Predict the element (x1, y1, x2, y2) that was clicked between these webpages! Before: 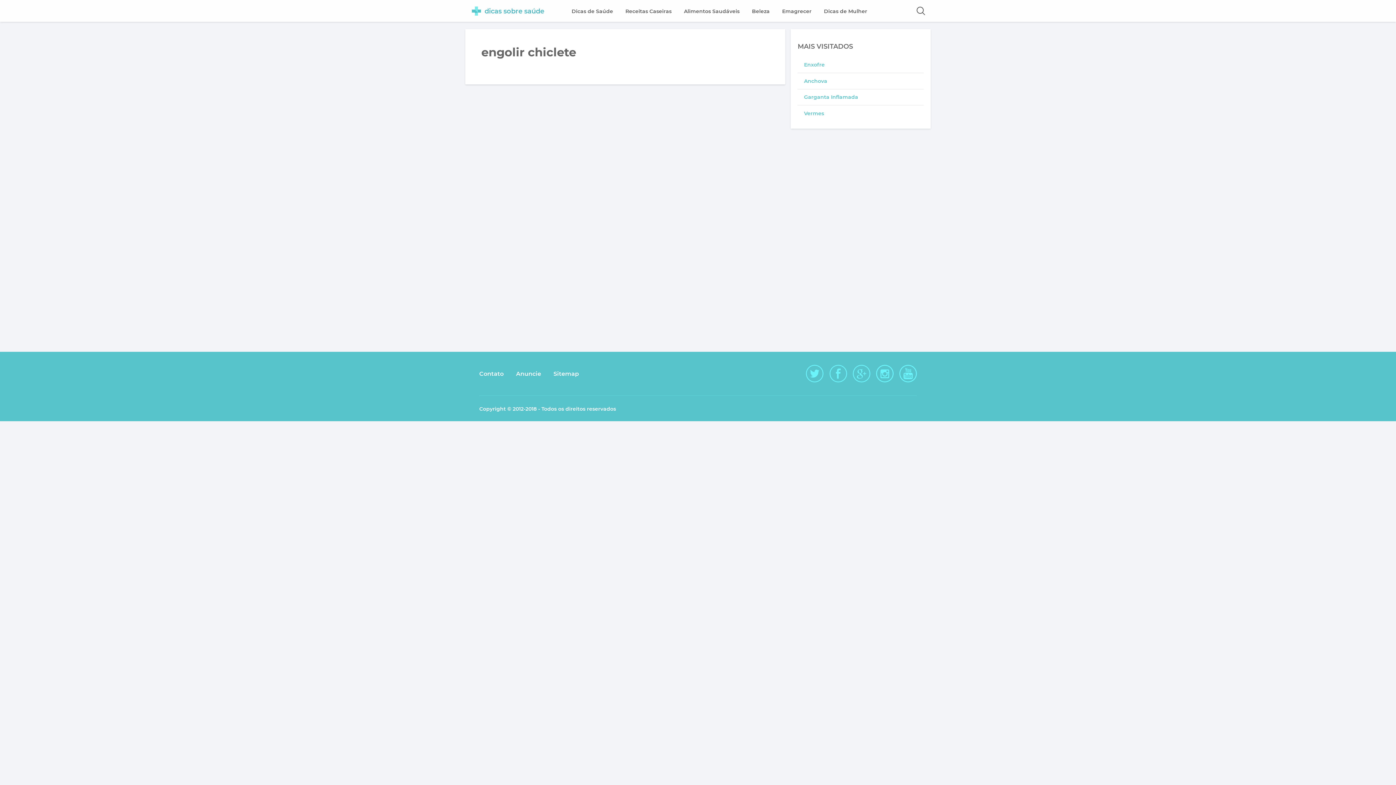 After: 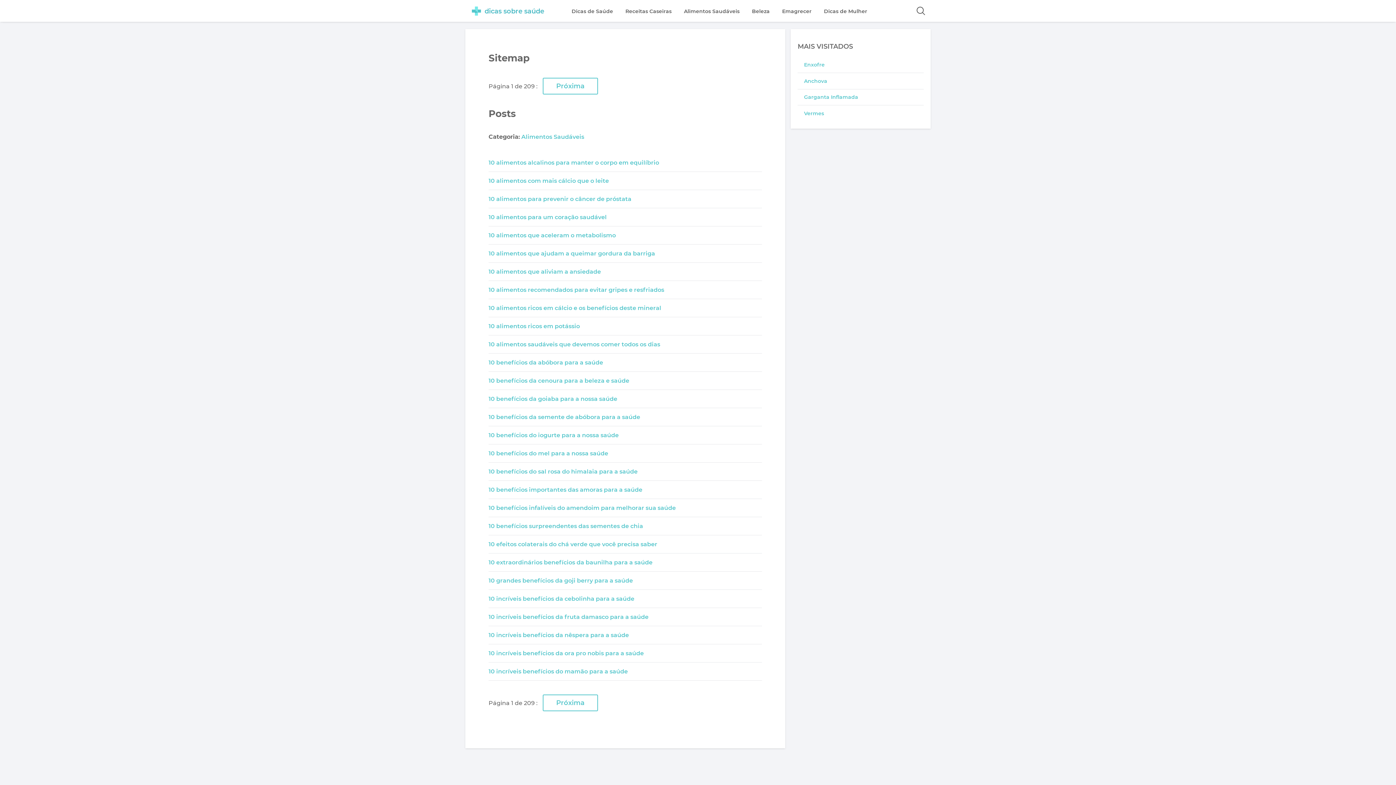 Action: label: Sitemap bbox: (553, 370, 579, 377)